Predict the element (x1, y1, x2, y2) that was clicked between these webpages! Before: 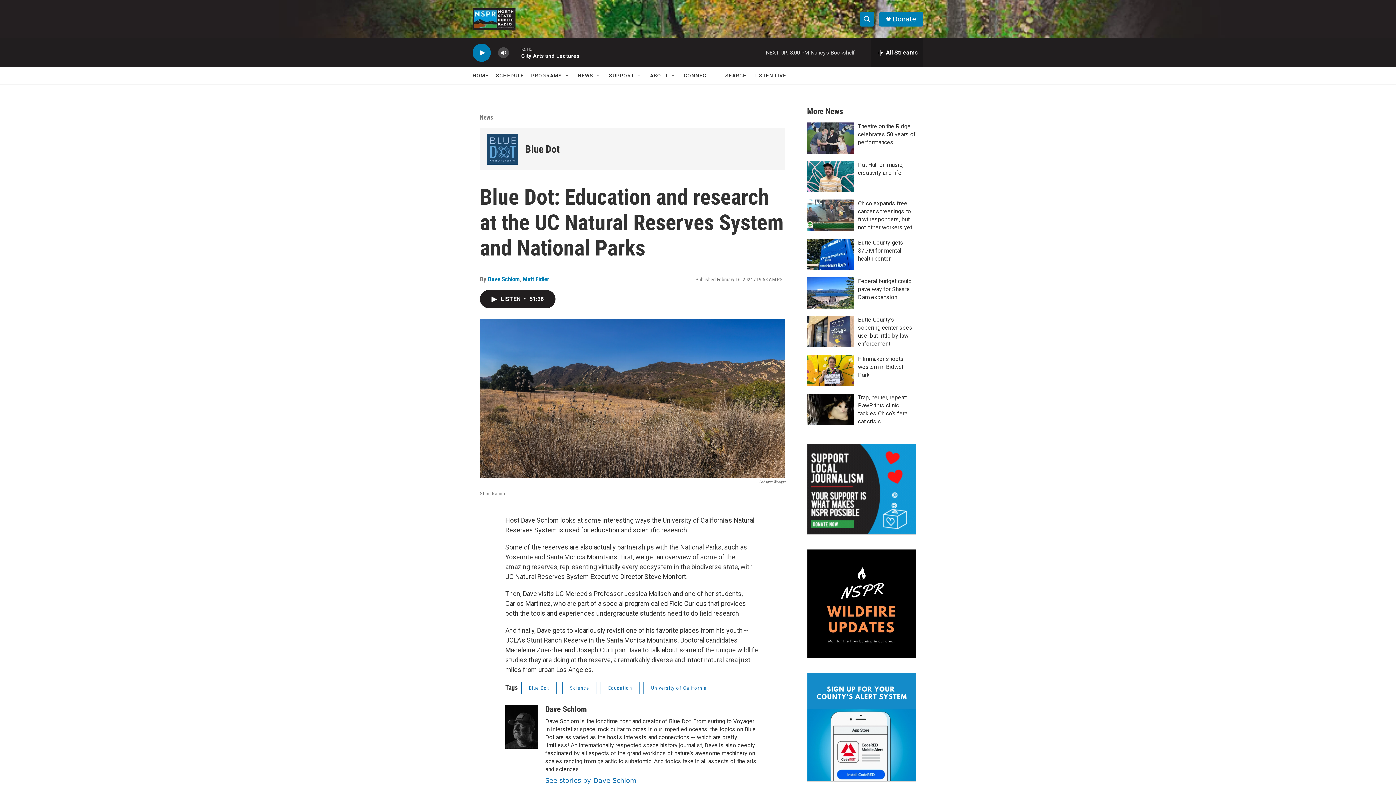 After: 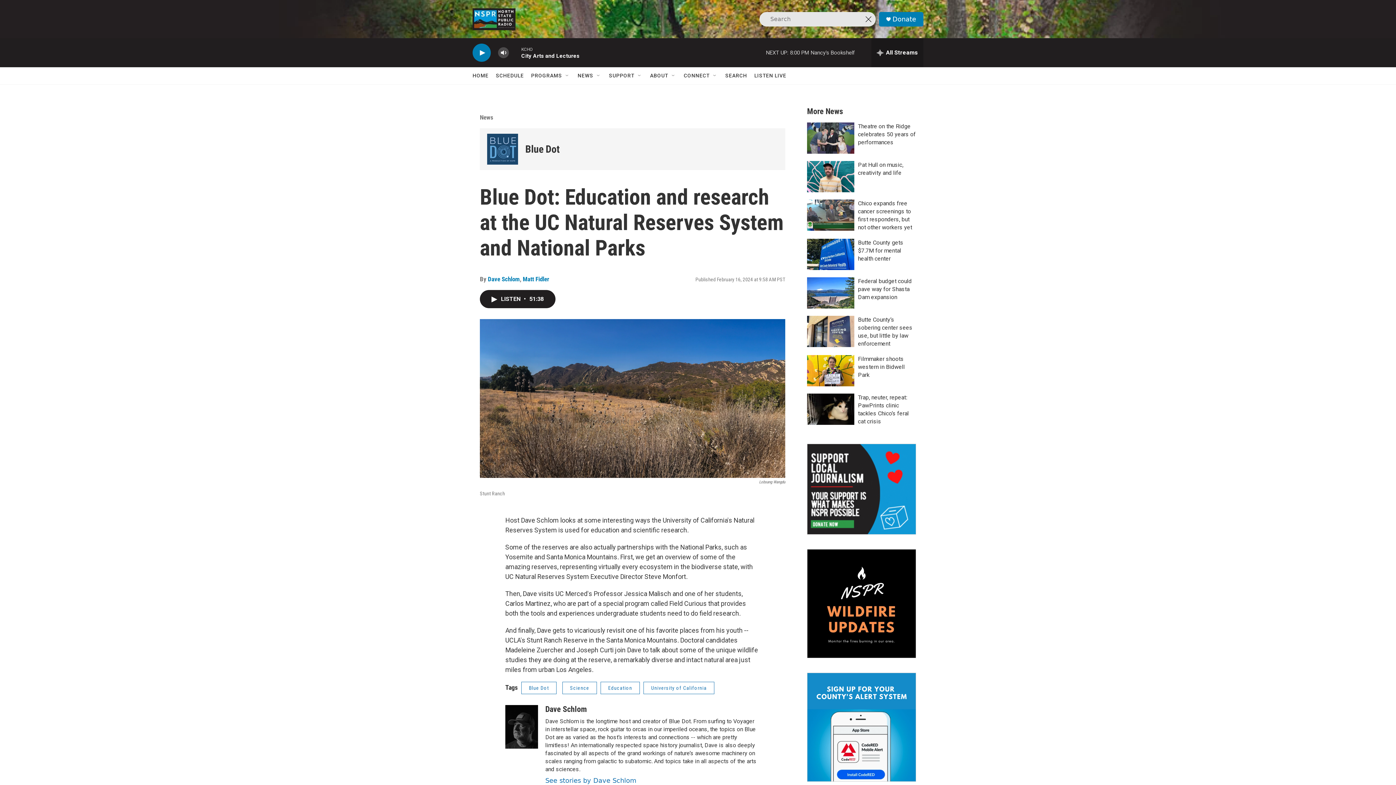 Action: label: header-search-icon bbox: (860, 11, 874, 26)